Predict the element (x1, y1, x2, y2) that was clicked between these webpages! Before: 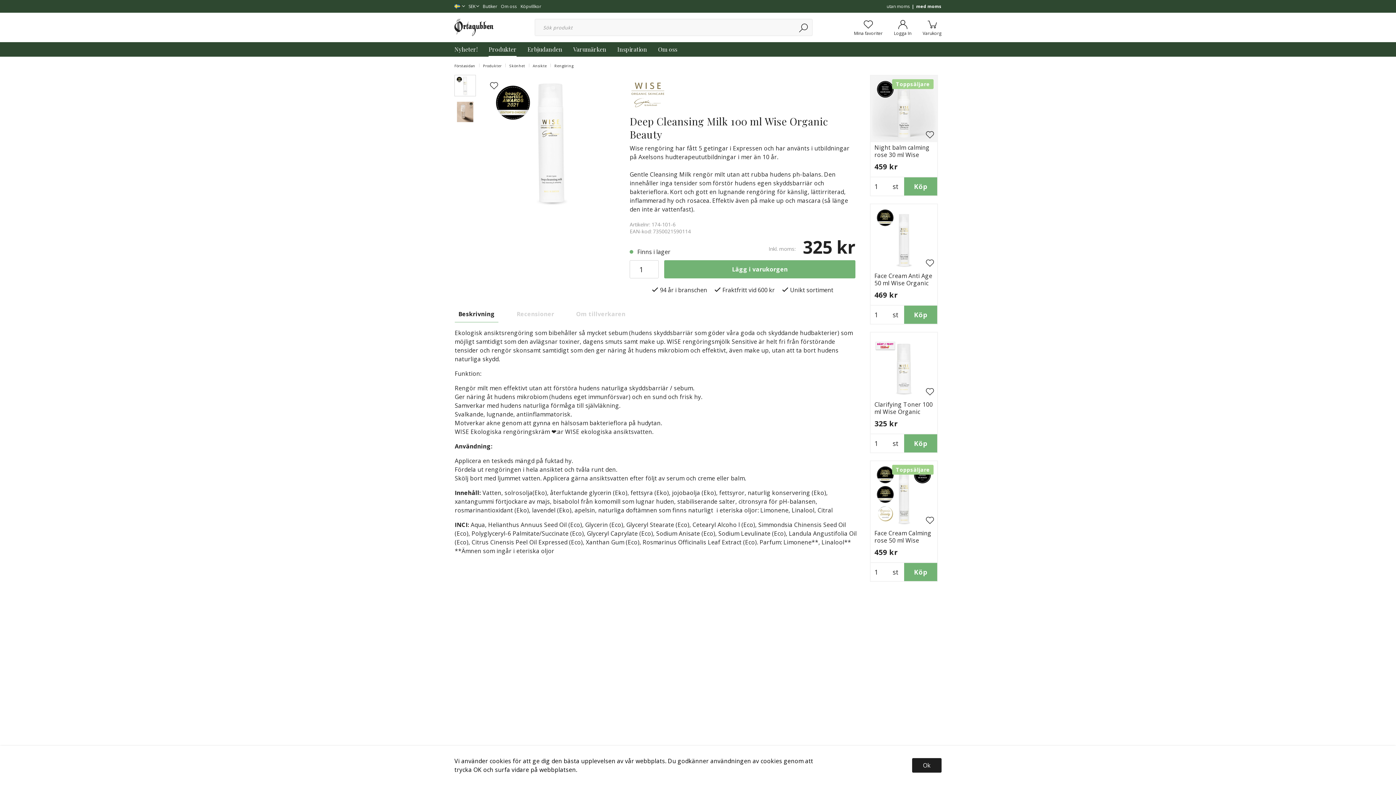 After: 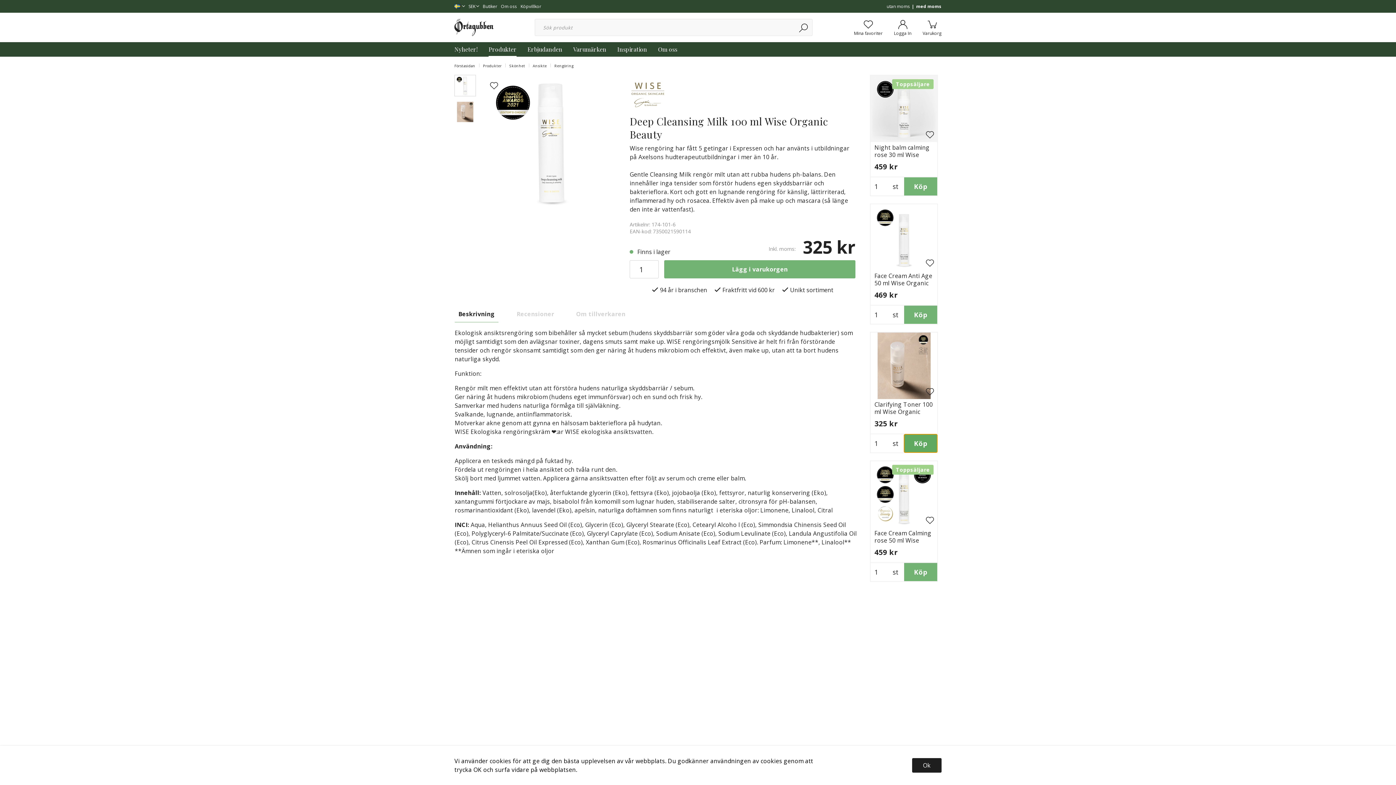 Action: label: Köp bbox: (904, 434, 937, 452)